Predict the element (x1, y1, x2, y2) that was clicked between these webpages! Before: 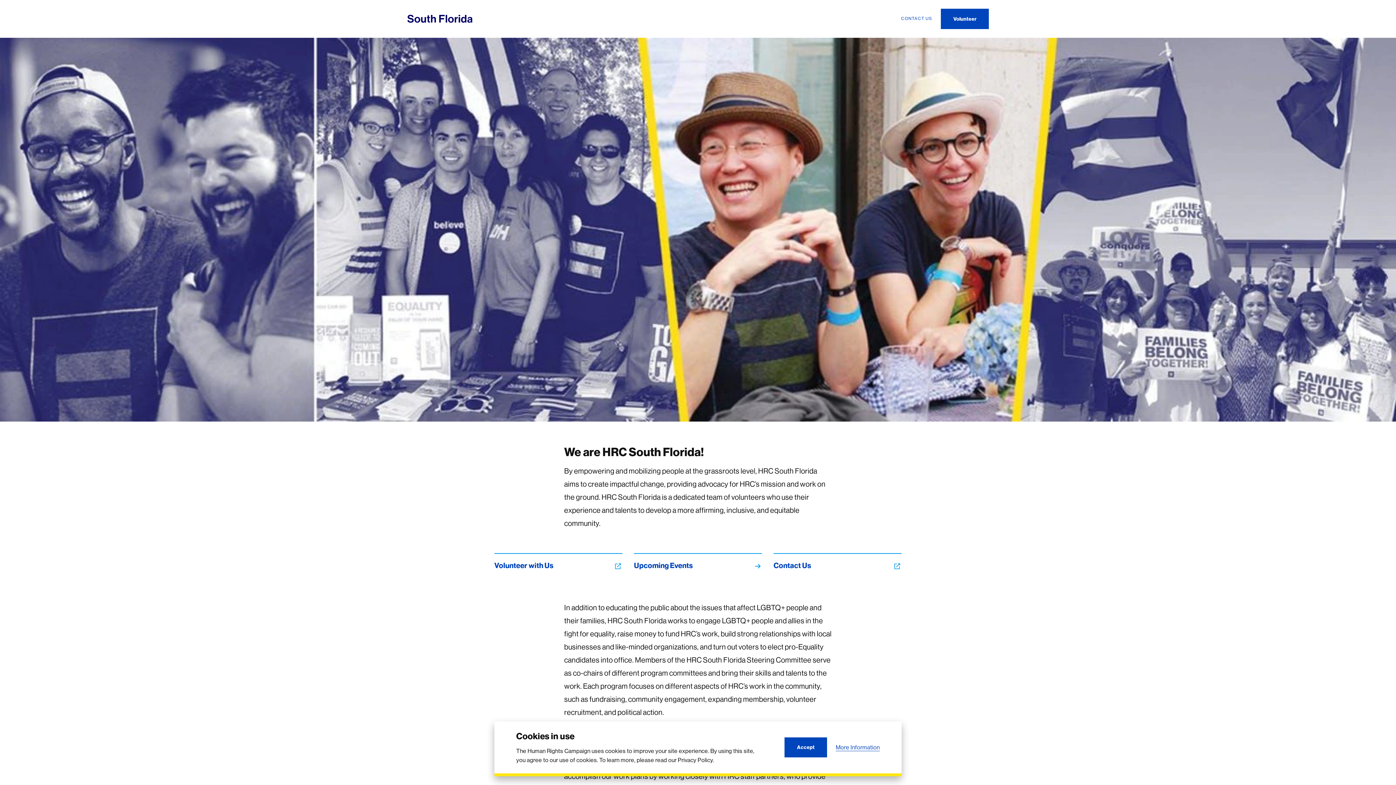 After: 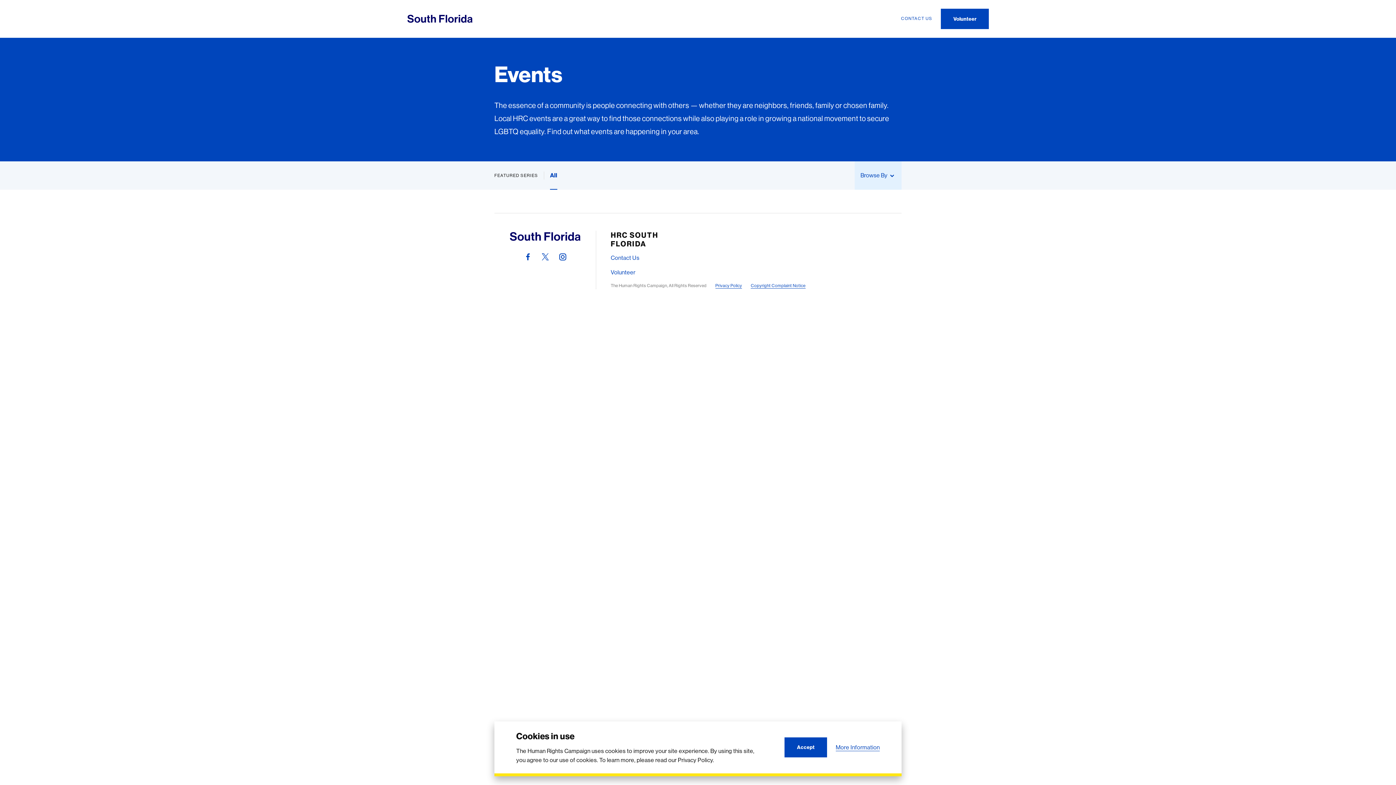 Action: label: Upcoming Events bbox: (634, 553, 762, 578)